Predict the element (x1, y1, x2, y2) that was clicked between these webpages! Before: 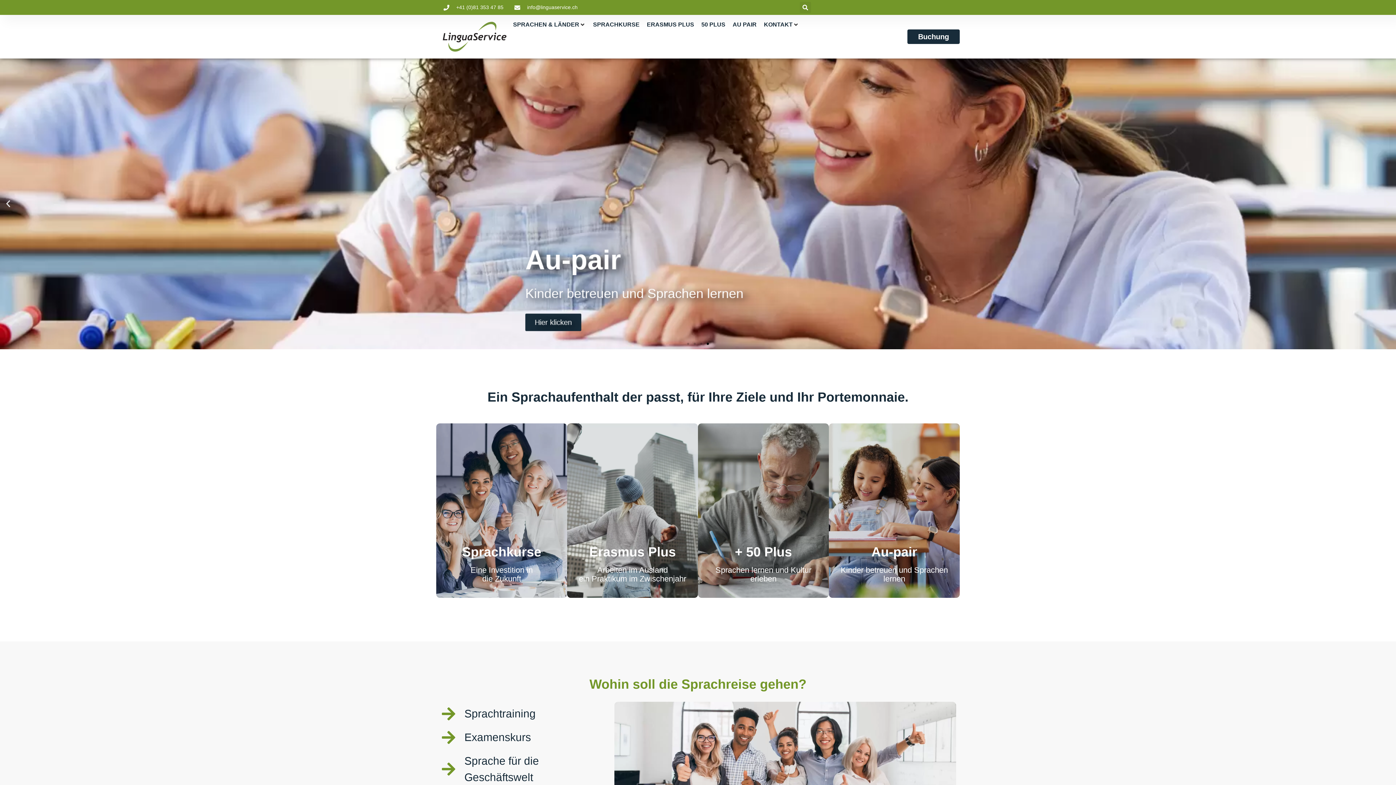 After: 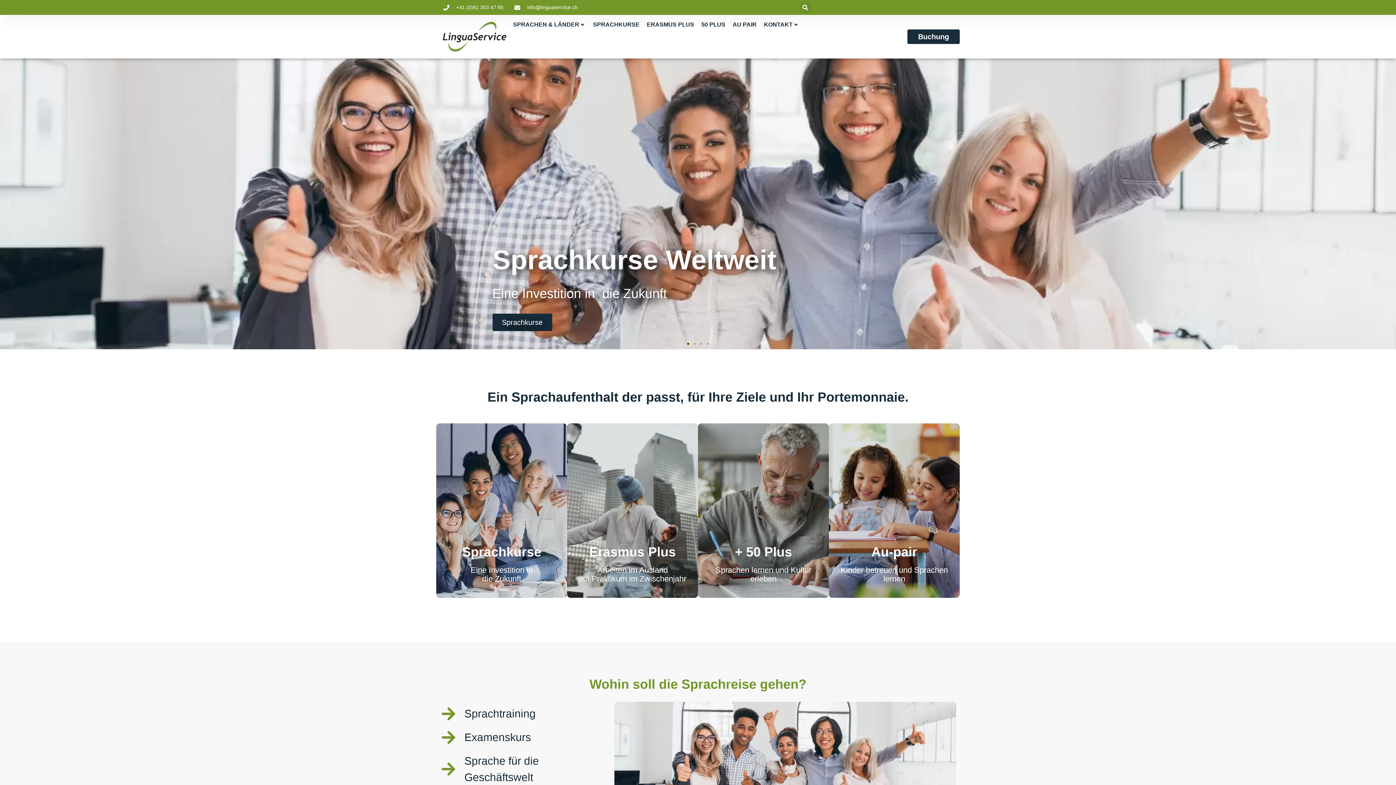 Action: bbox: (687, 342, 689, 345) label: Go to slide 1